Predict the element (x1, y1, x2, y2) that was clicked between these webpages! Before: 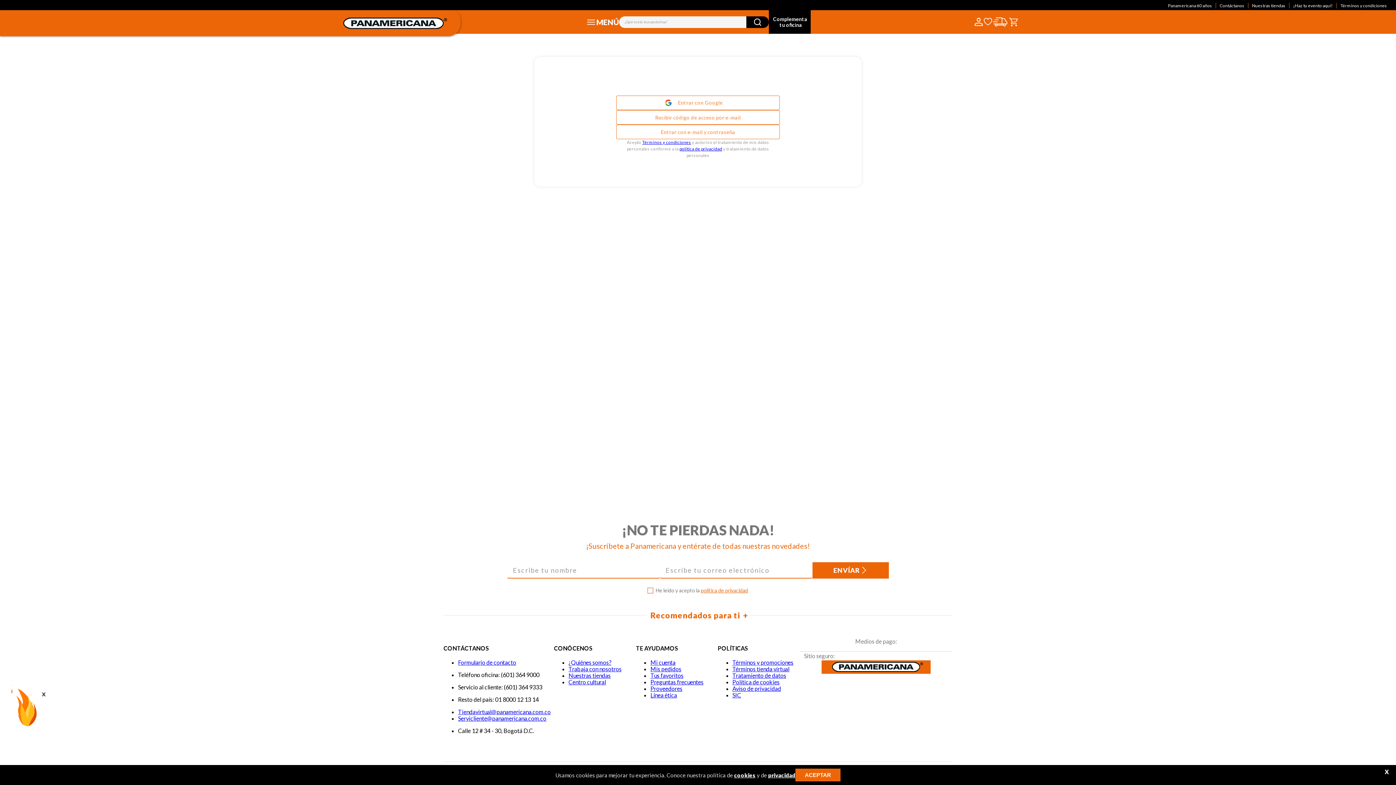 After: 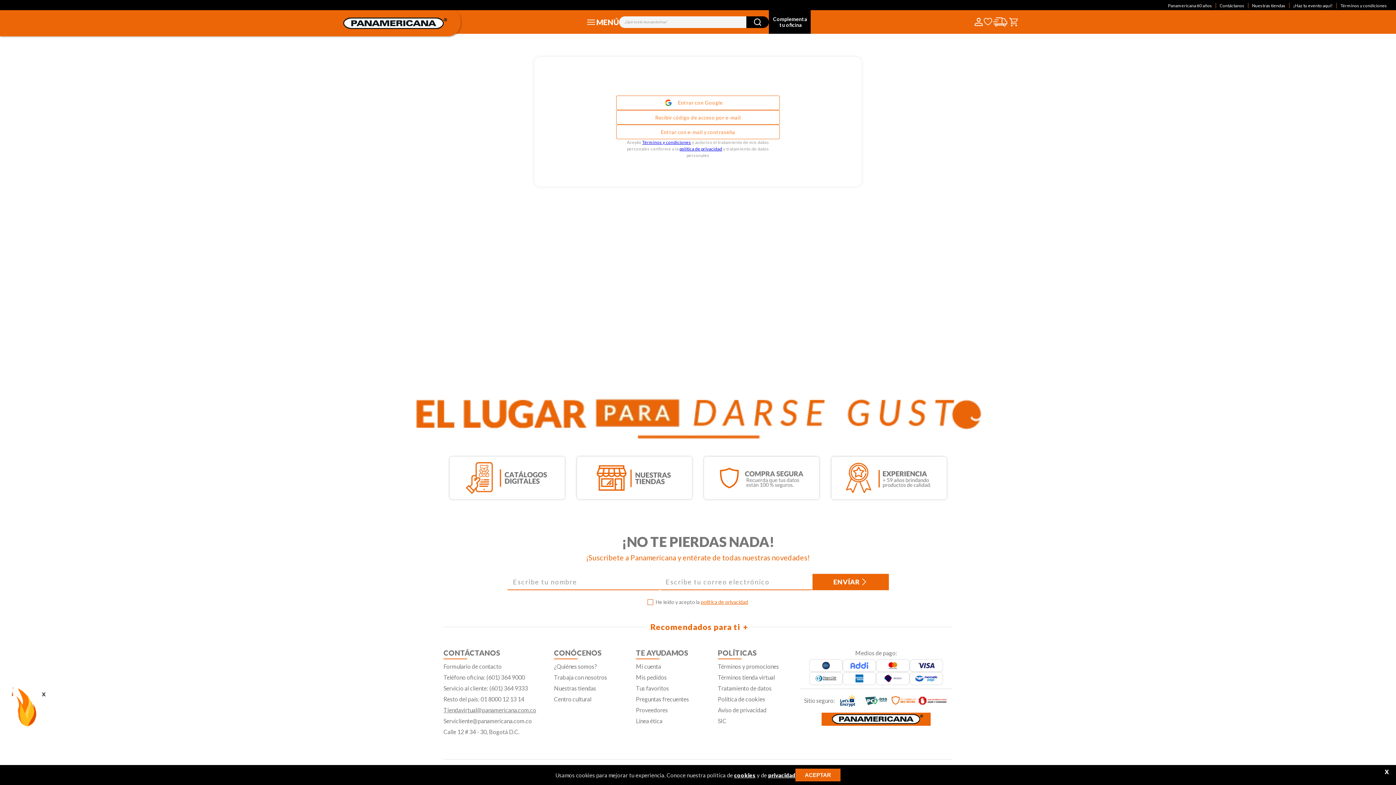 Action: label: Tiendavirtual@panamericana.com.co bbox: (458, 708, 550, 715)